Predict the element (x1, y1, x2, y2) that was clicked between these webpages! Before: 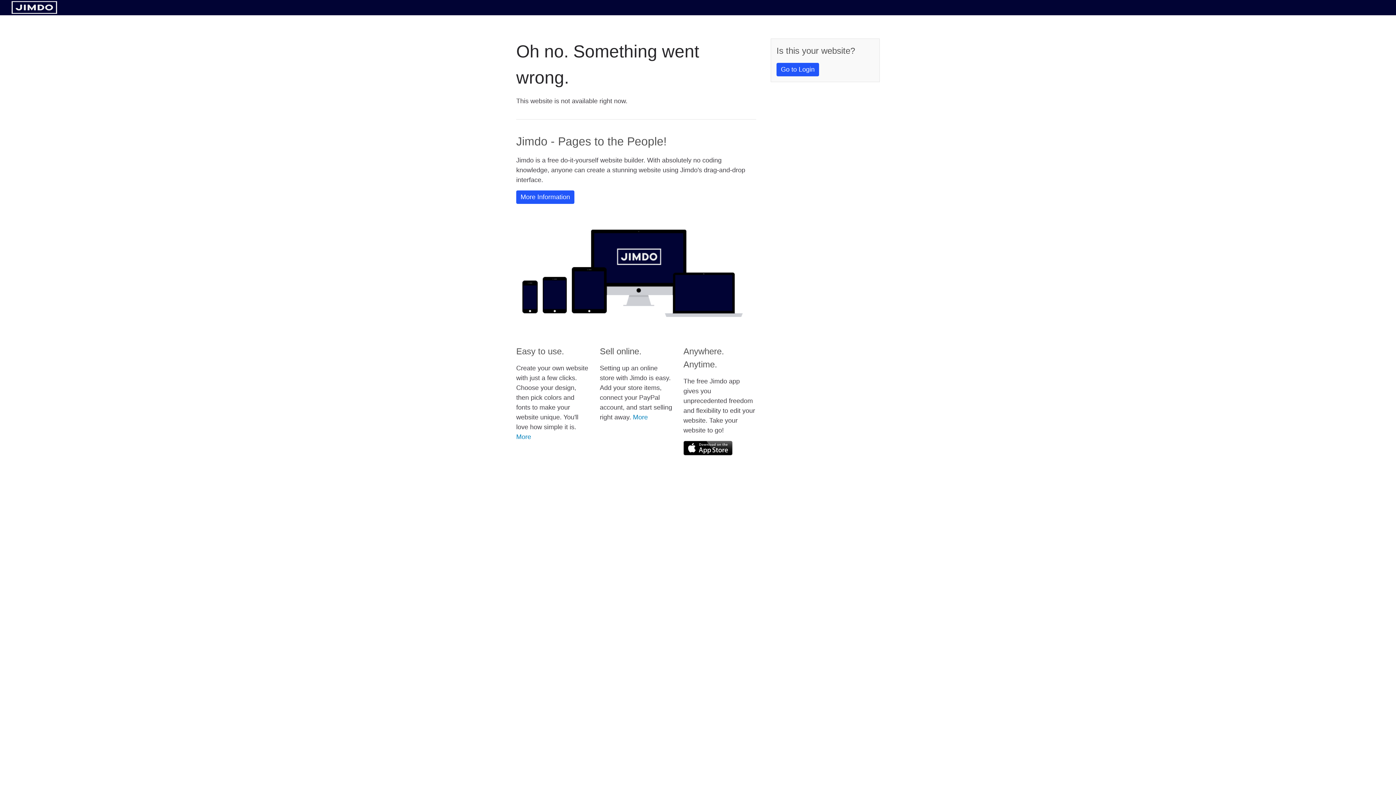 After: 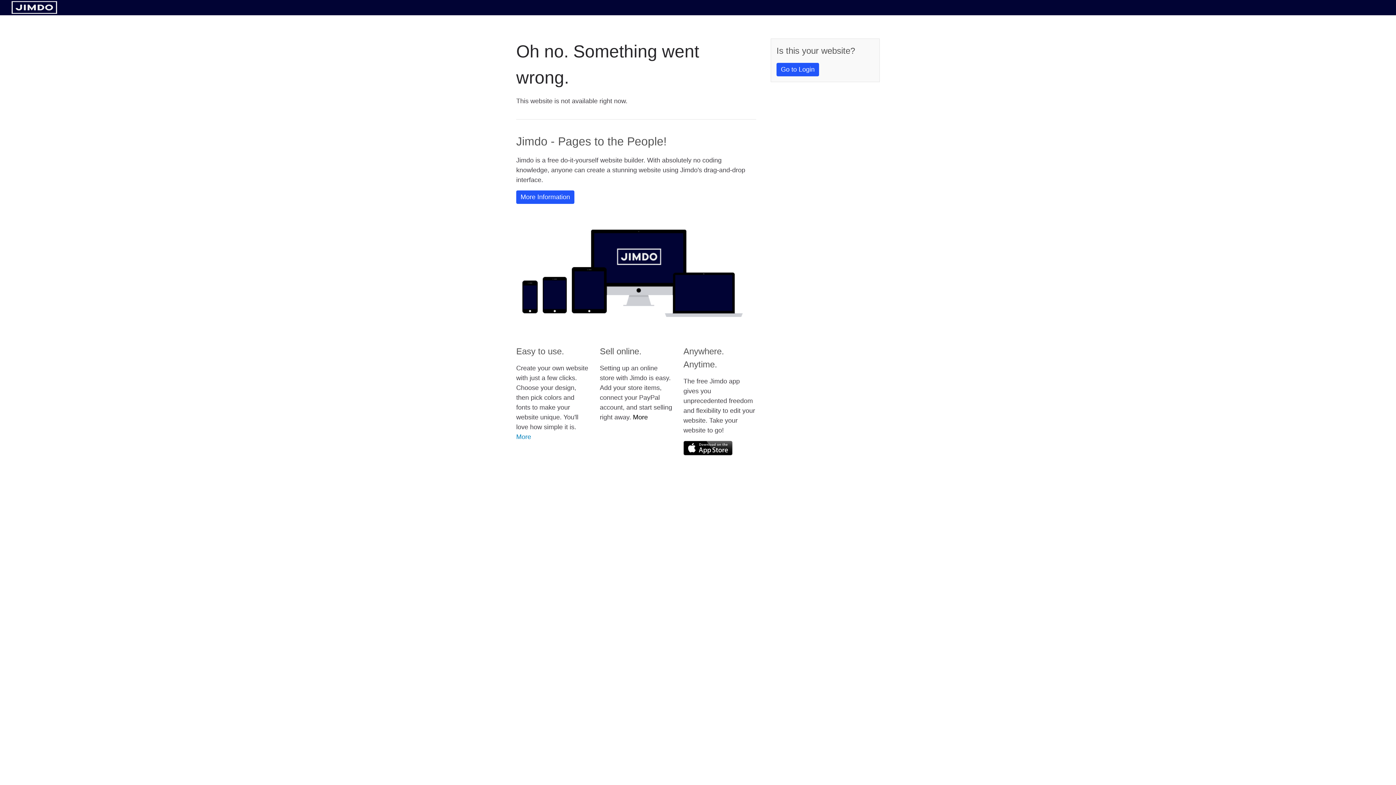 Action: bbox: (633, 413, 648, 421) label: More